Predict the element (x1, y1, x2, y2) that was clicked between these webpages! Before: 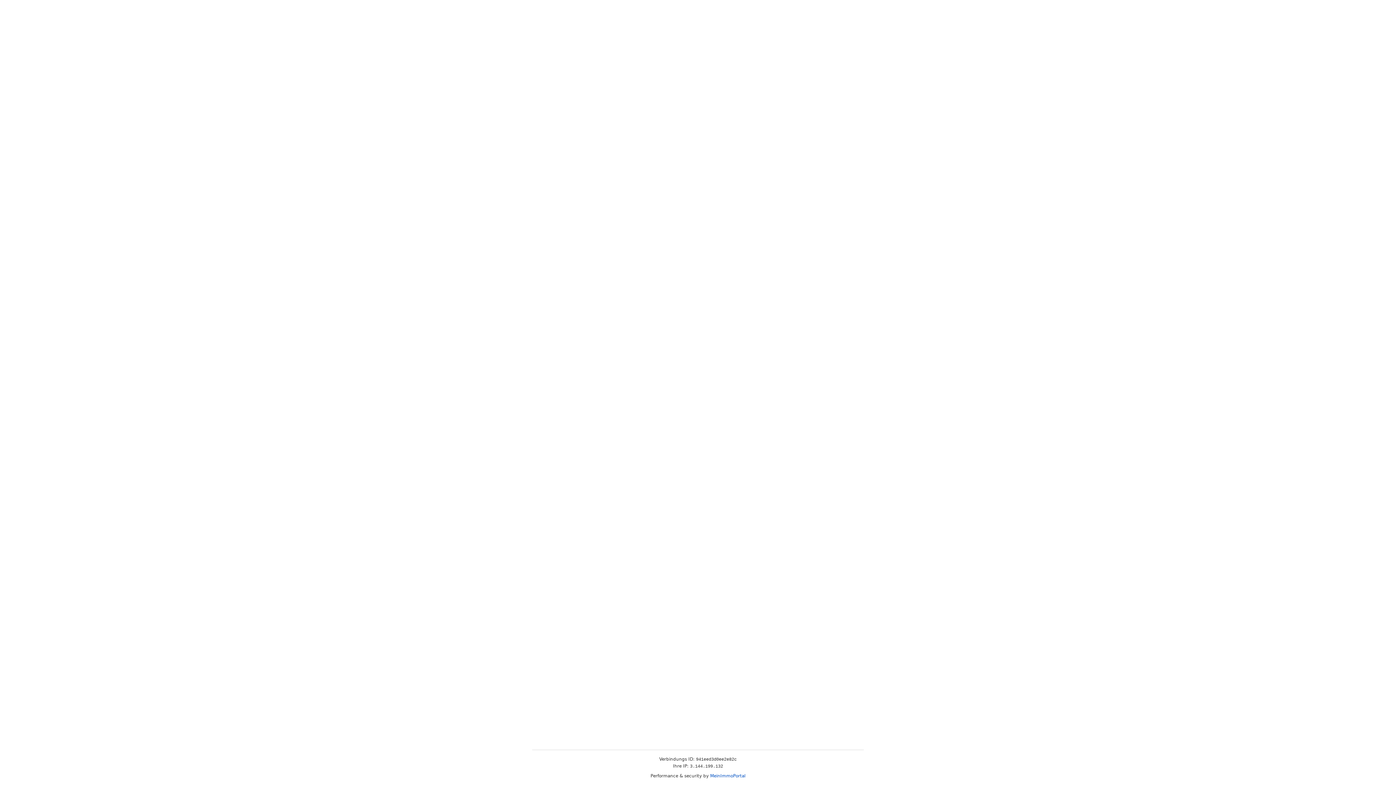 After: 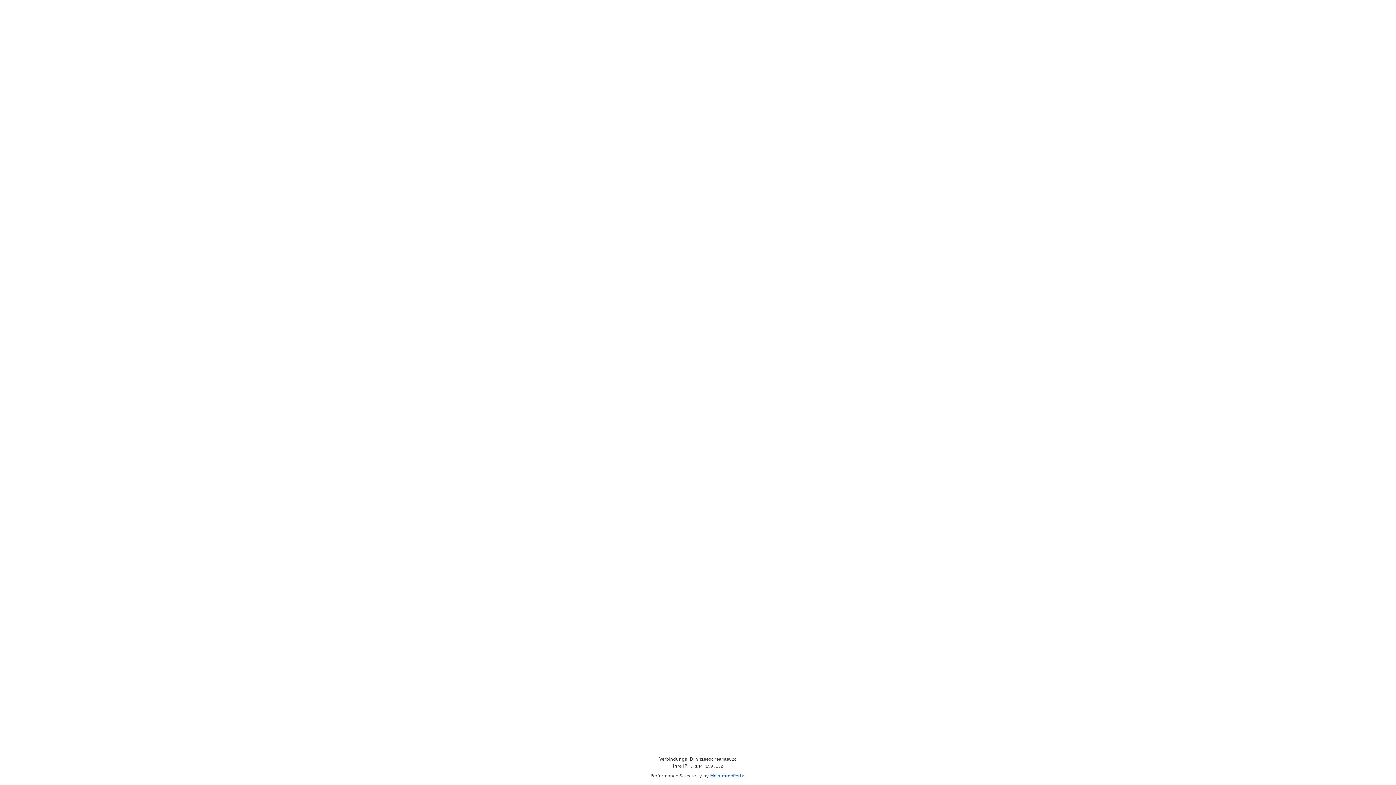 Action: bbox: (710, 773, 745, 778) label: MeinImmoPortal